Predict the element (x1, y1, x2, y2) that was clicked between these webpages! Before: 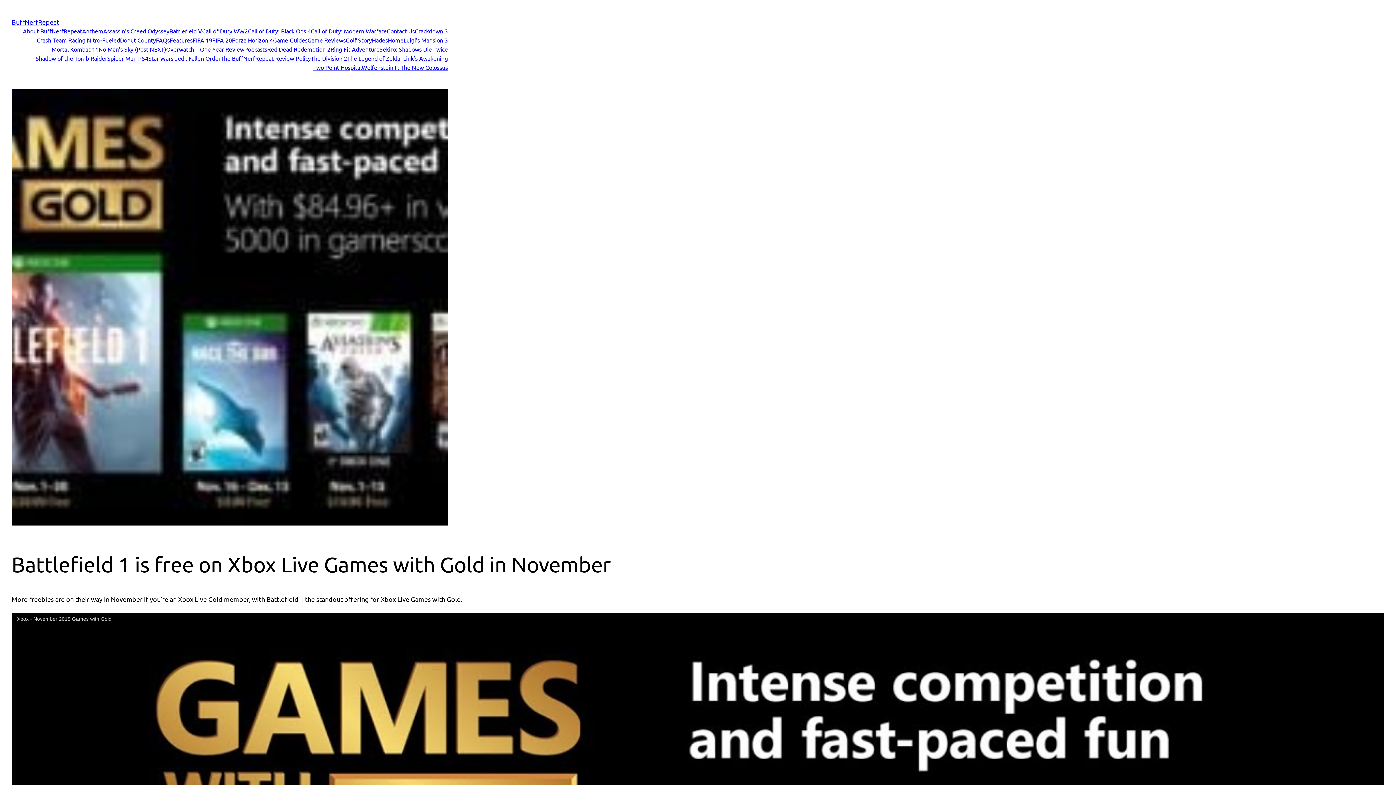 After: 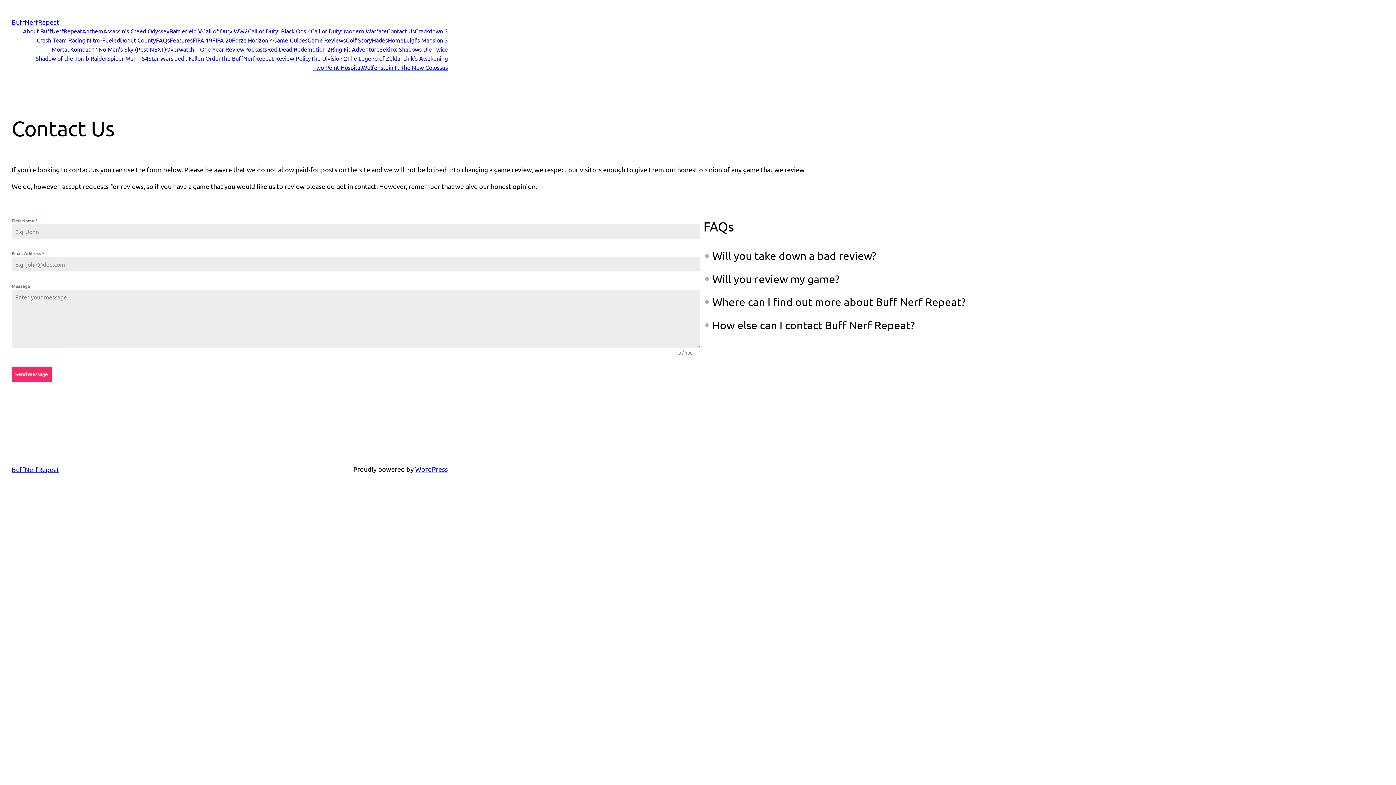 Action: bbox: (386, 26, 414, 35) label: Contact Us